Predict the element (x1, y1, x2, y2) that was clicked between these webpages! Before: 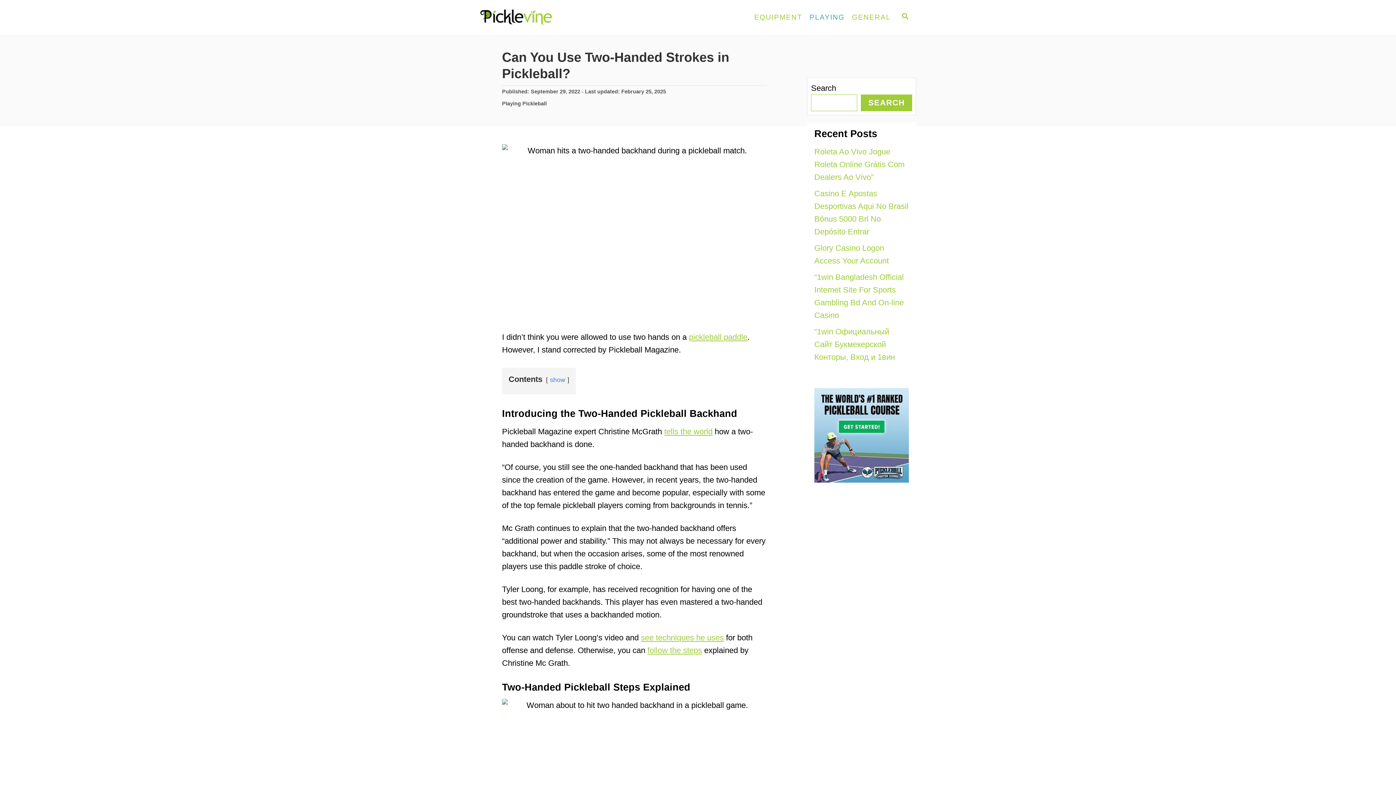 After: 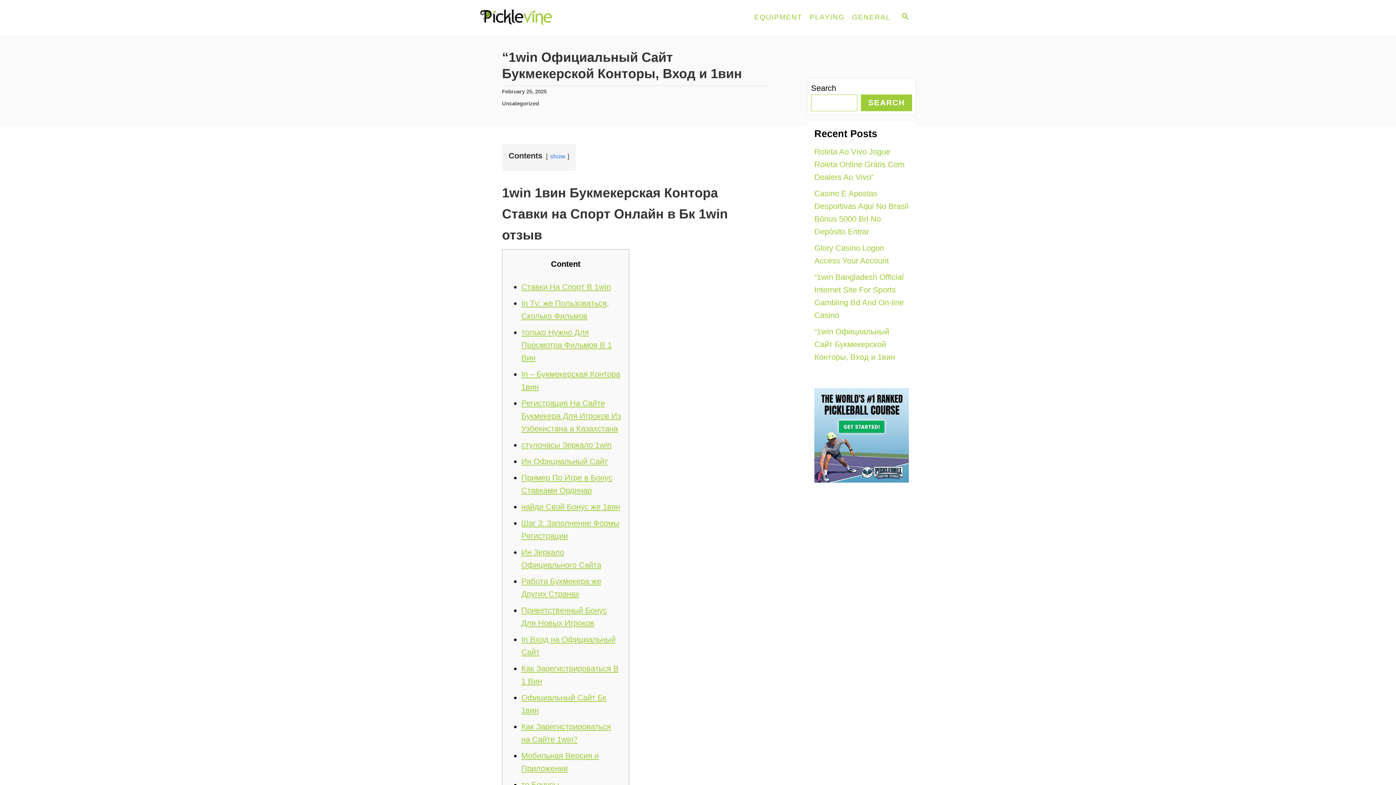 Action: bbox: (814, 327, 895, 361) label: “1win Официальный Сайт Букмекерской Конторы, Вход и 1вин